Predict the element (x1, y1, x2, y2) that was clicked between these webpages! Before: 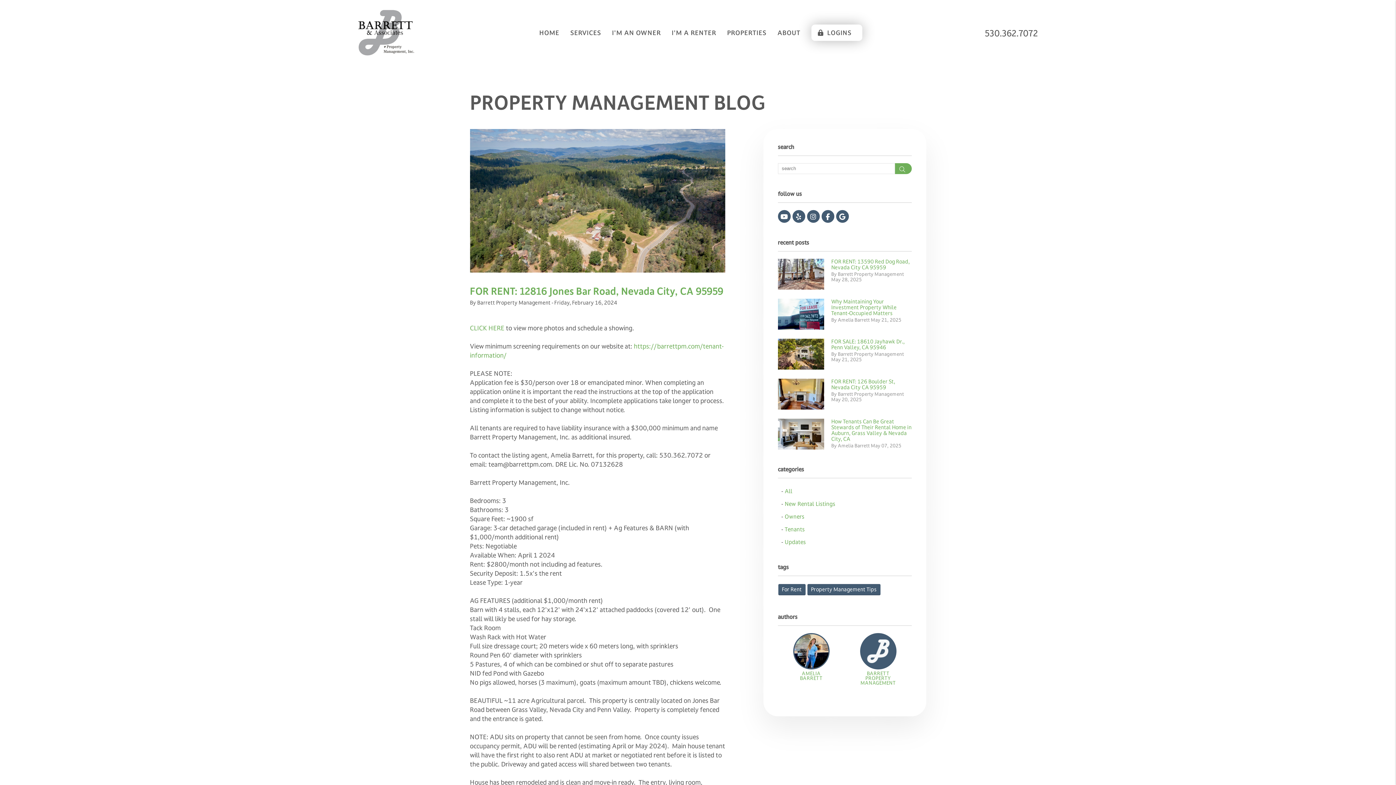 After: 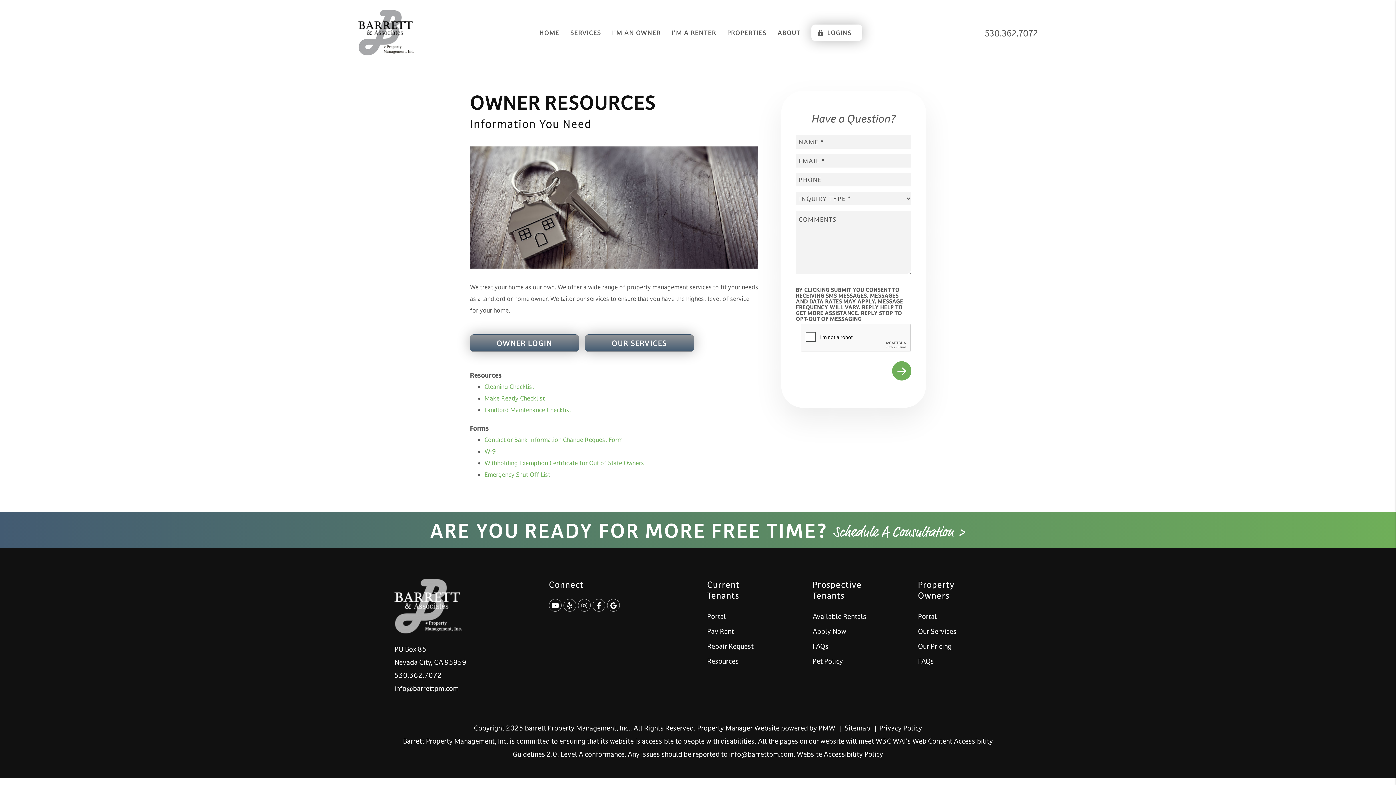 Action: bbox: (612, 28, 660, 36) label: Owner Resources